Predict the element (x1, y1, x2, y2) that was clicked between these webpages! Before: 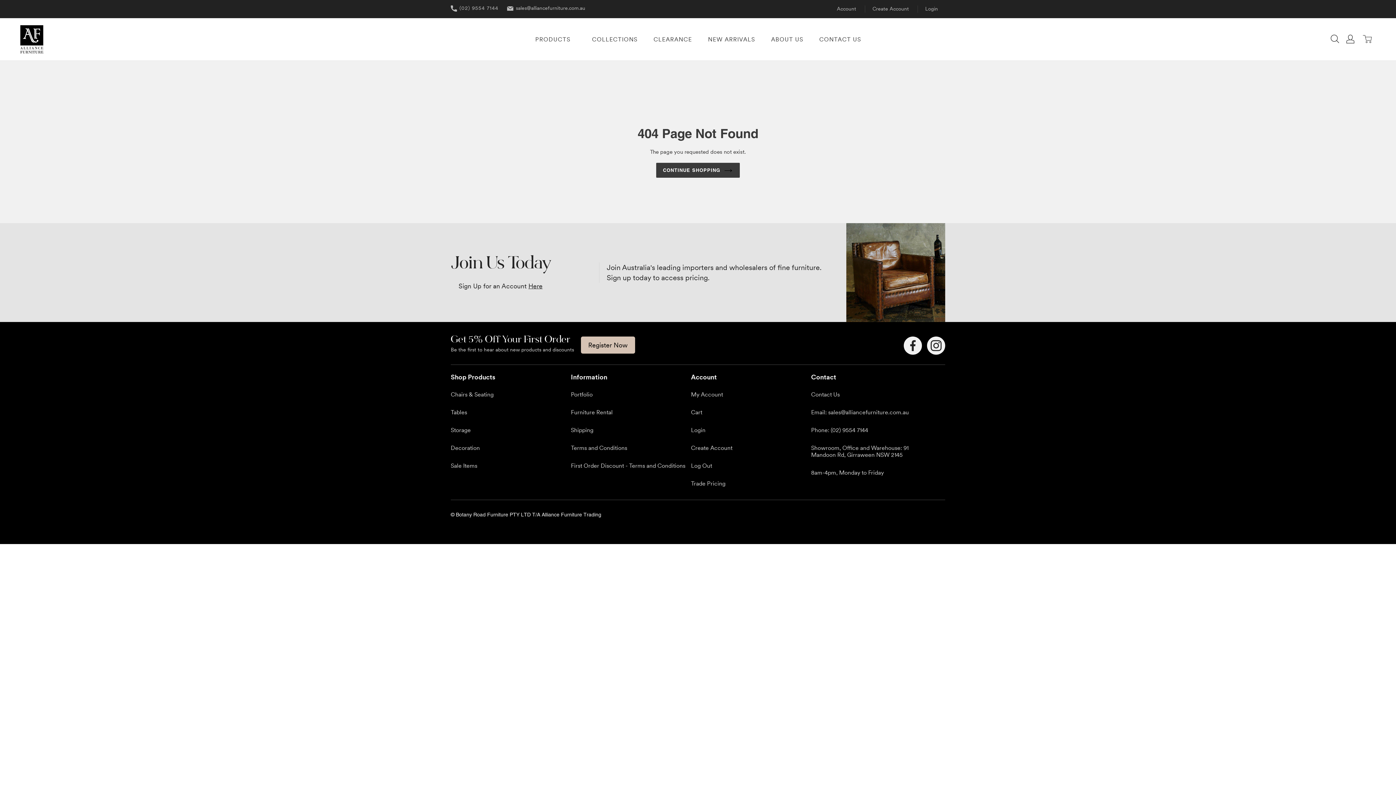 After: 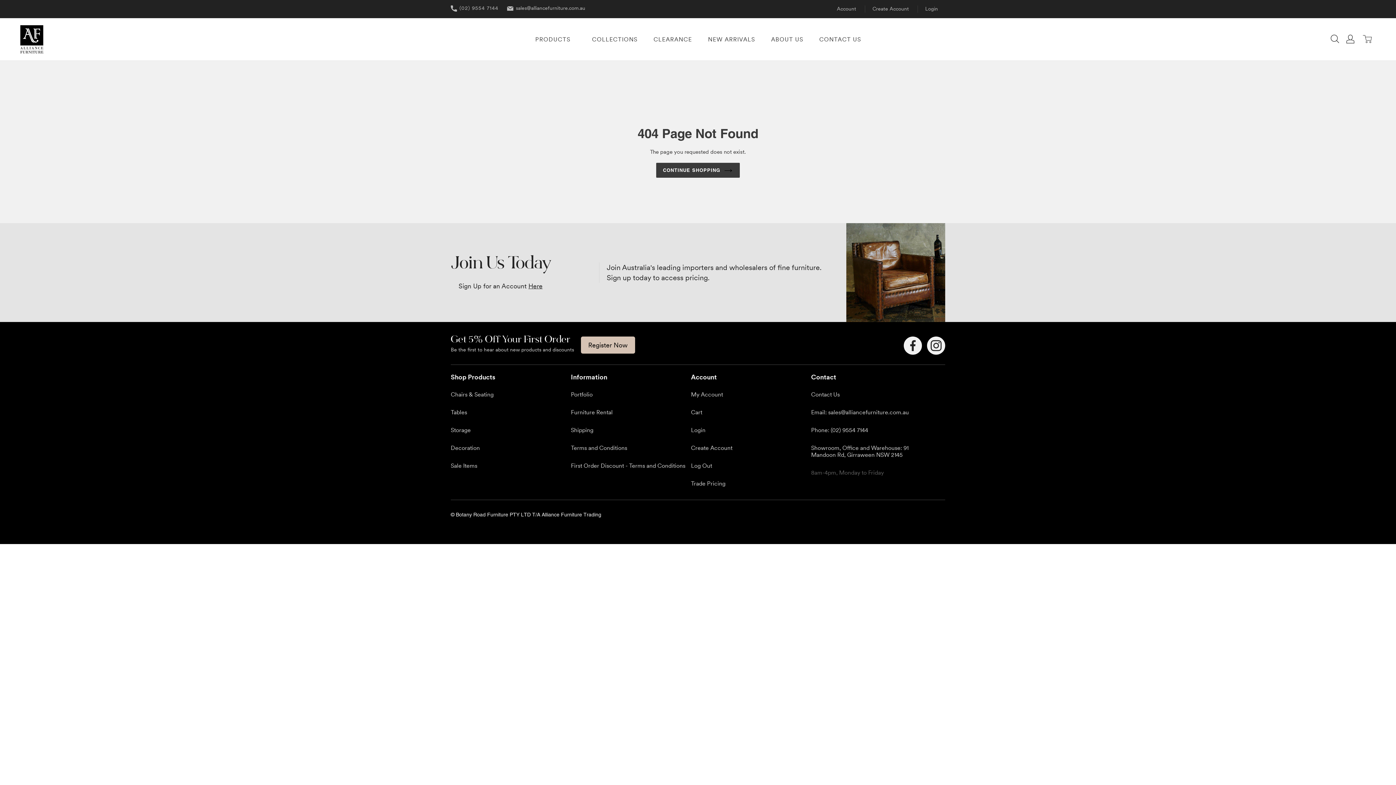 Action: bbox: (811, 463, 930, 481) label: 8am-4pm, Monday to Friday